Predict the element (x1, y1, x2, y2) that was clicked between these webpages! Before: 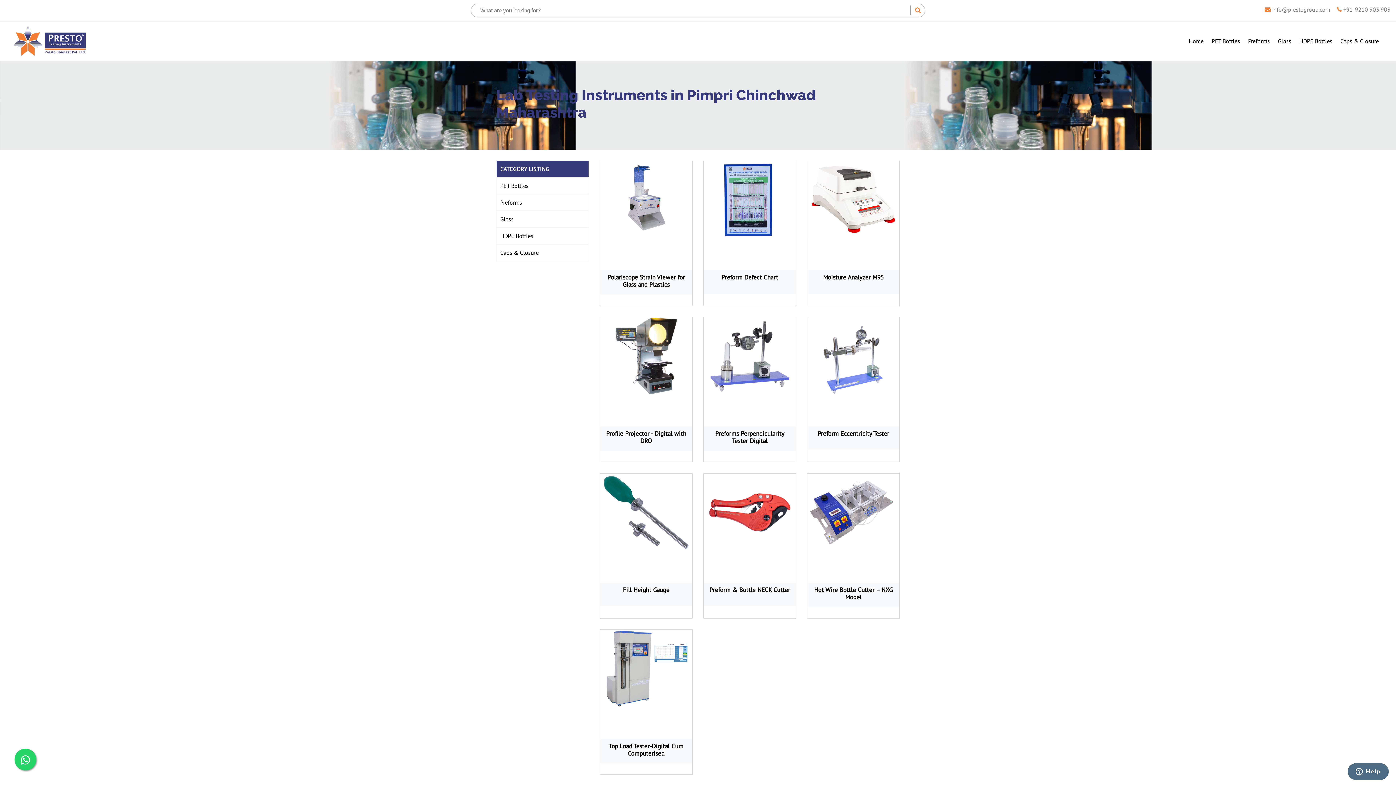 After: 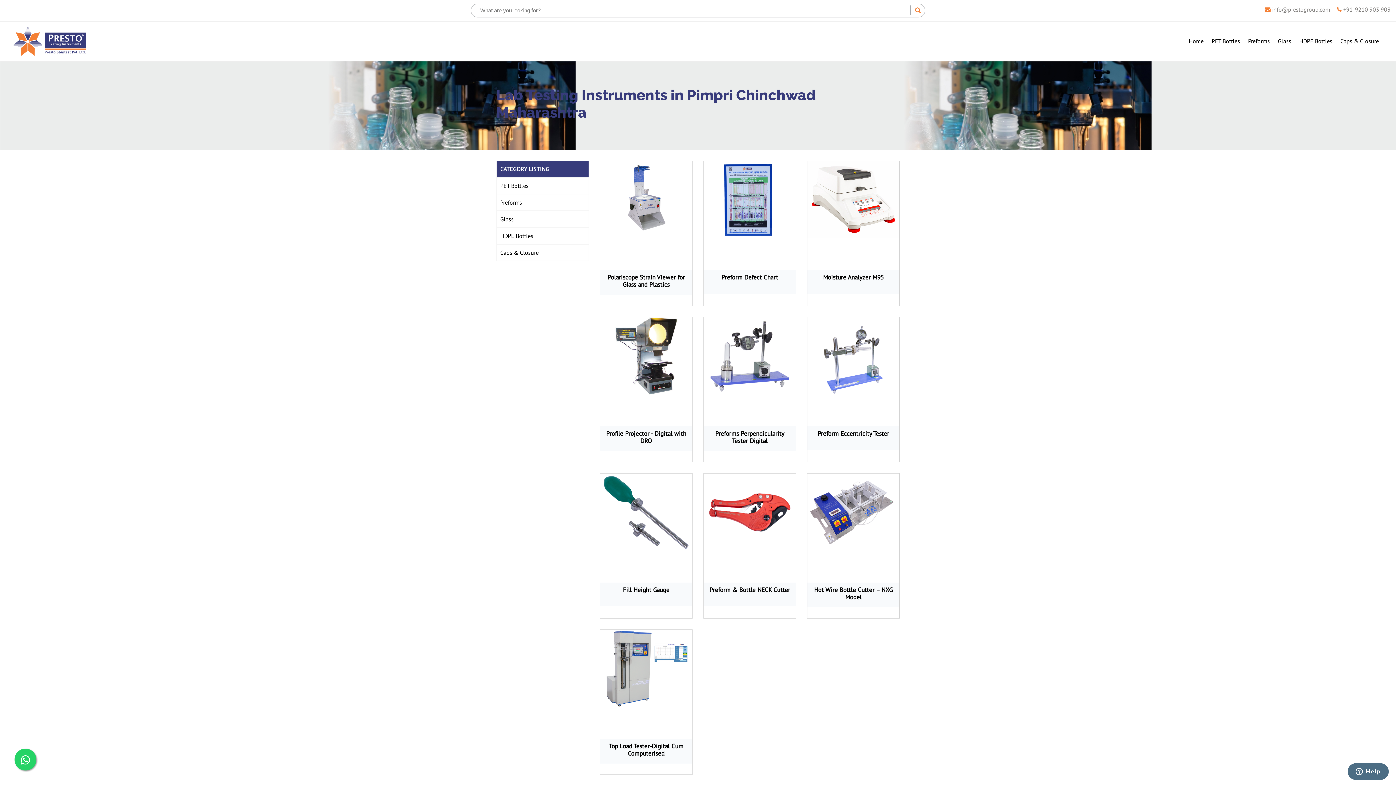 Action: bbox: (14, 749, 36, 770)